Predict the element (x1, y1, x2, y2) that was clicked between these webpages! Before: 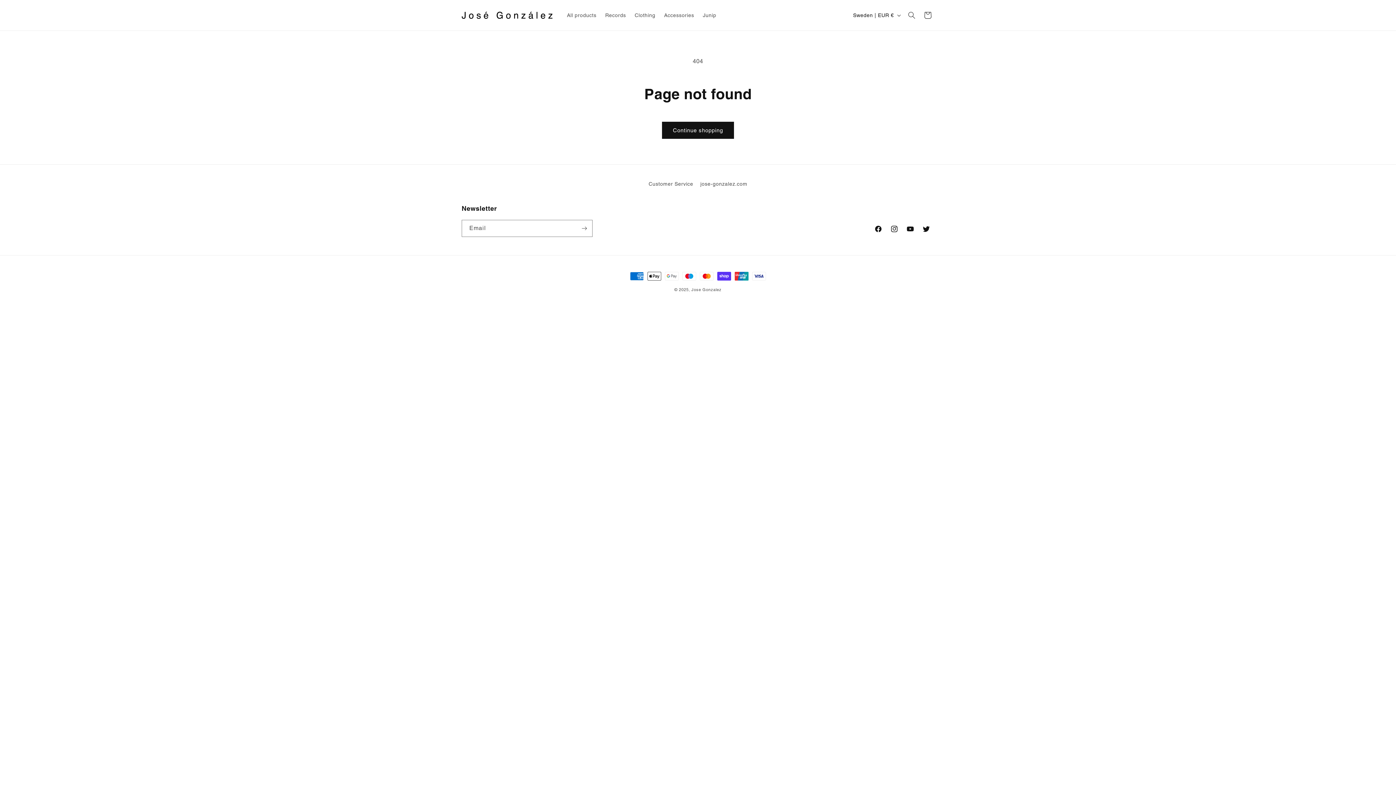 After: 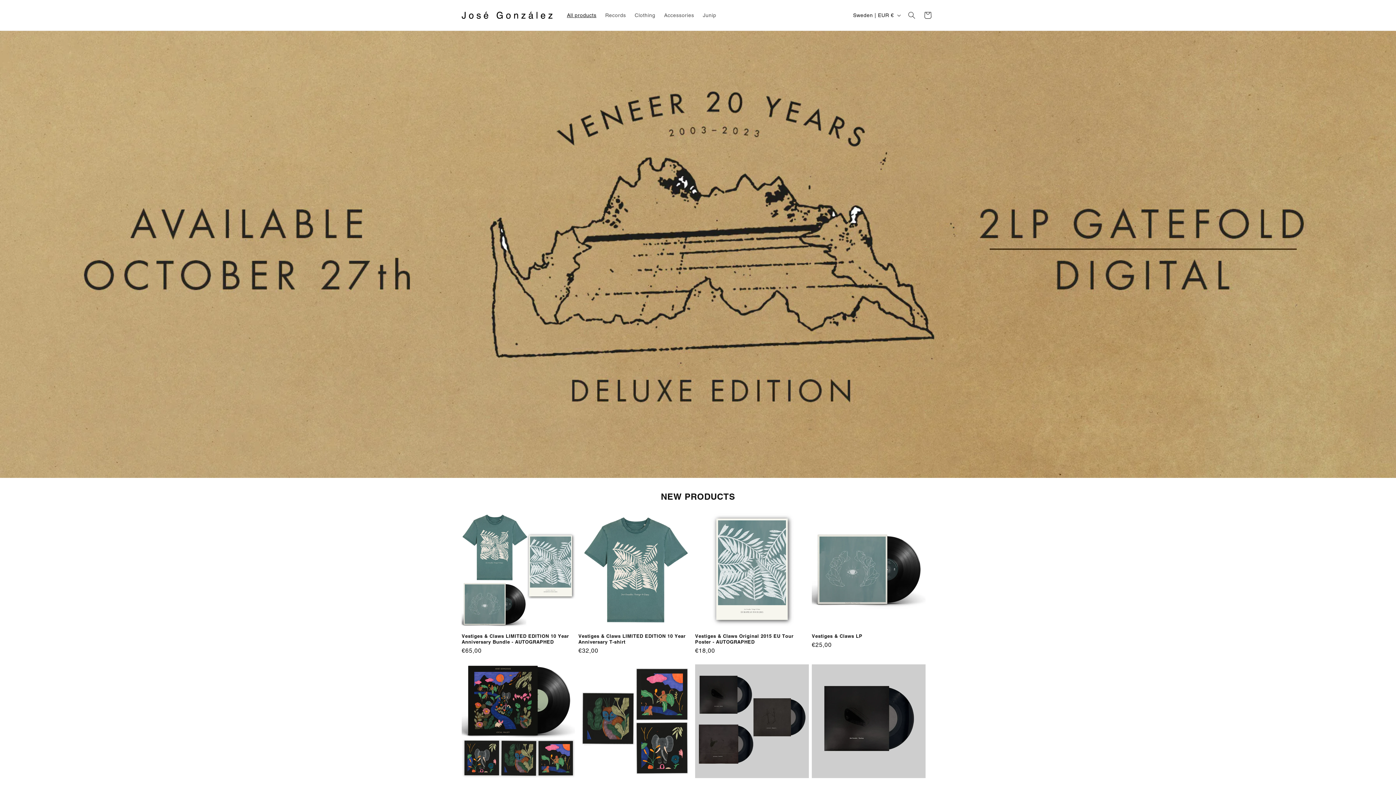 Action: bbox: (691, 287, 721, 292) label: Jose Gonzalez